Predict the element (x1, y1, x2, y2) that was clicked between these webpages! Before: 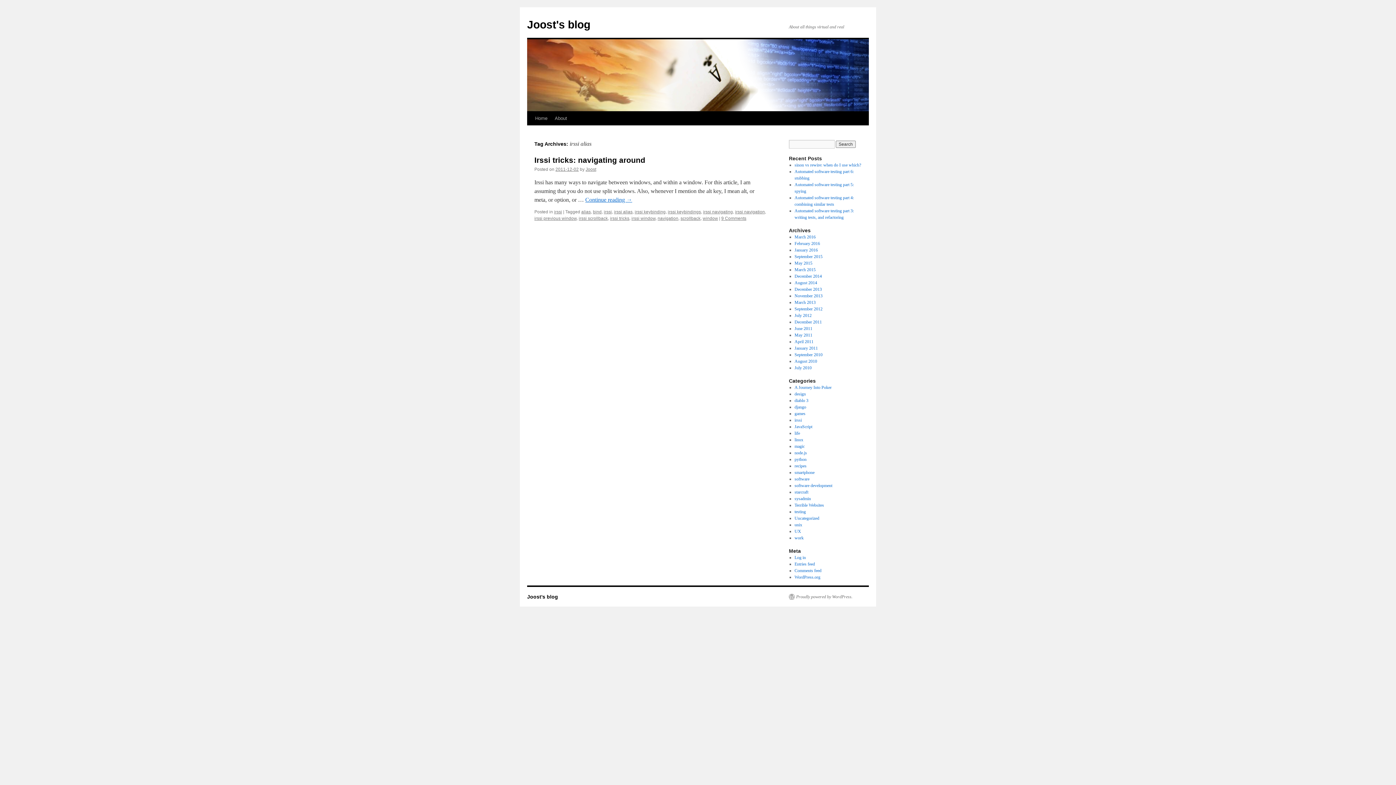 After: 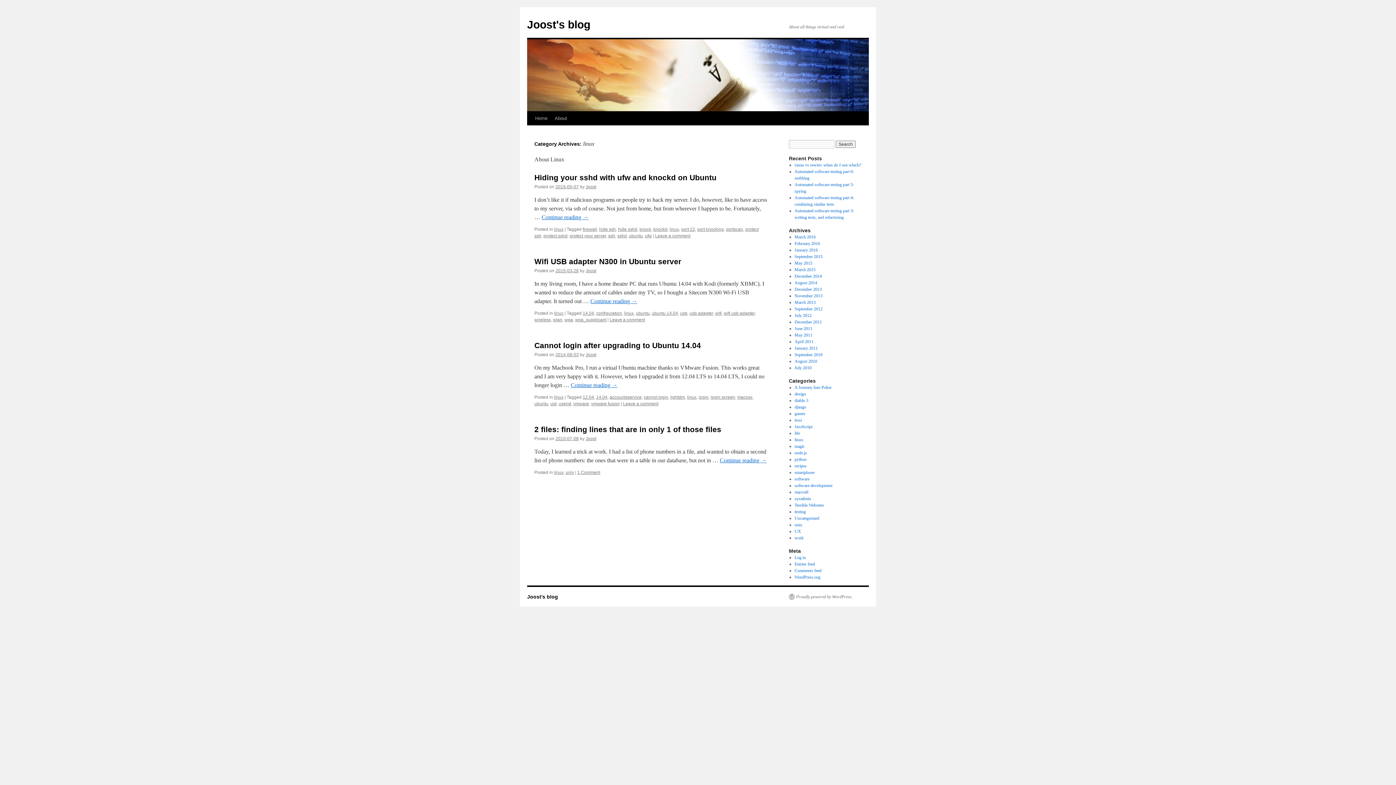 Action: label: linux bbox: (794, 437, 803, 442)